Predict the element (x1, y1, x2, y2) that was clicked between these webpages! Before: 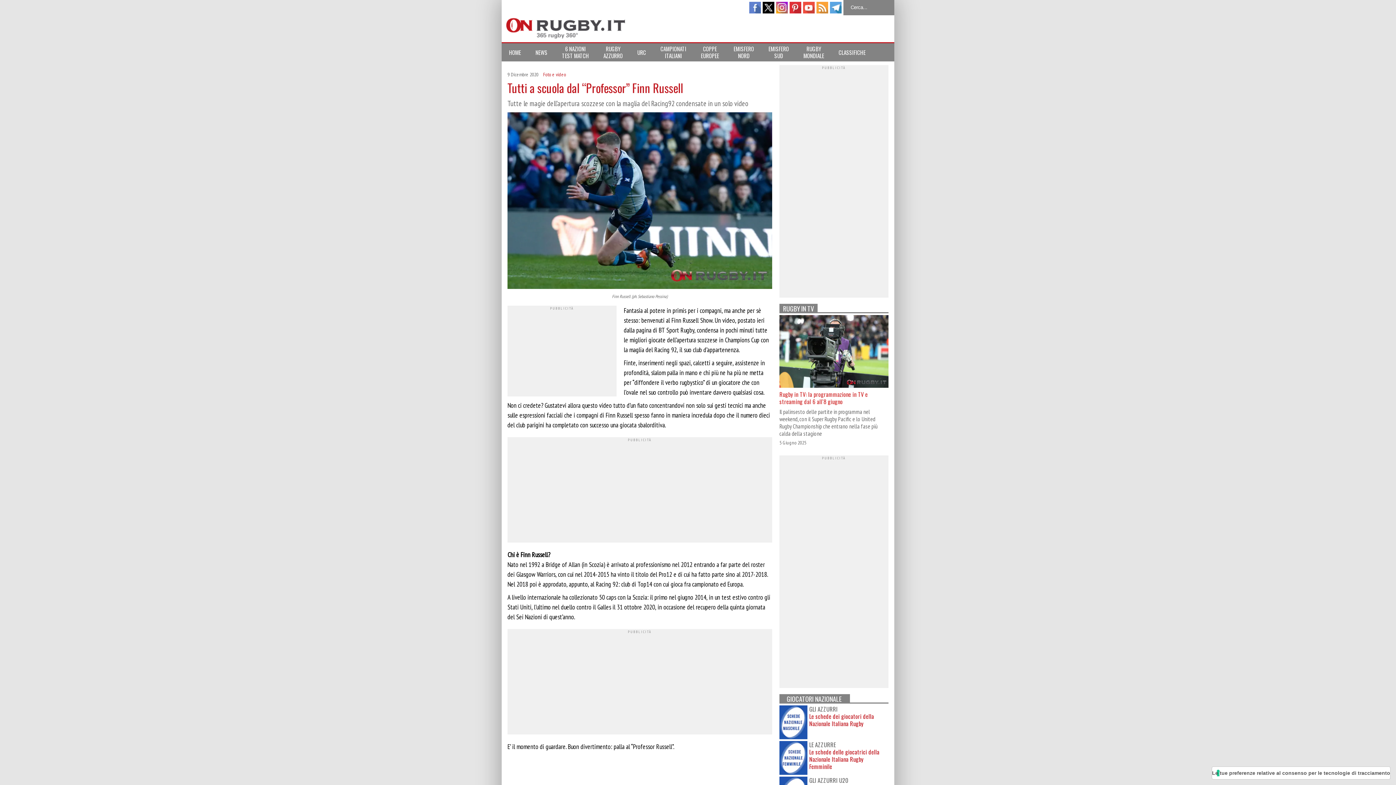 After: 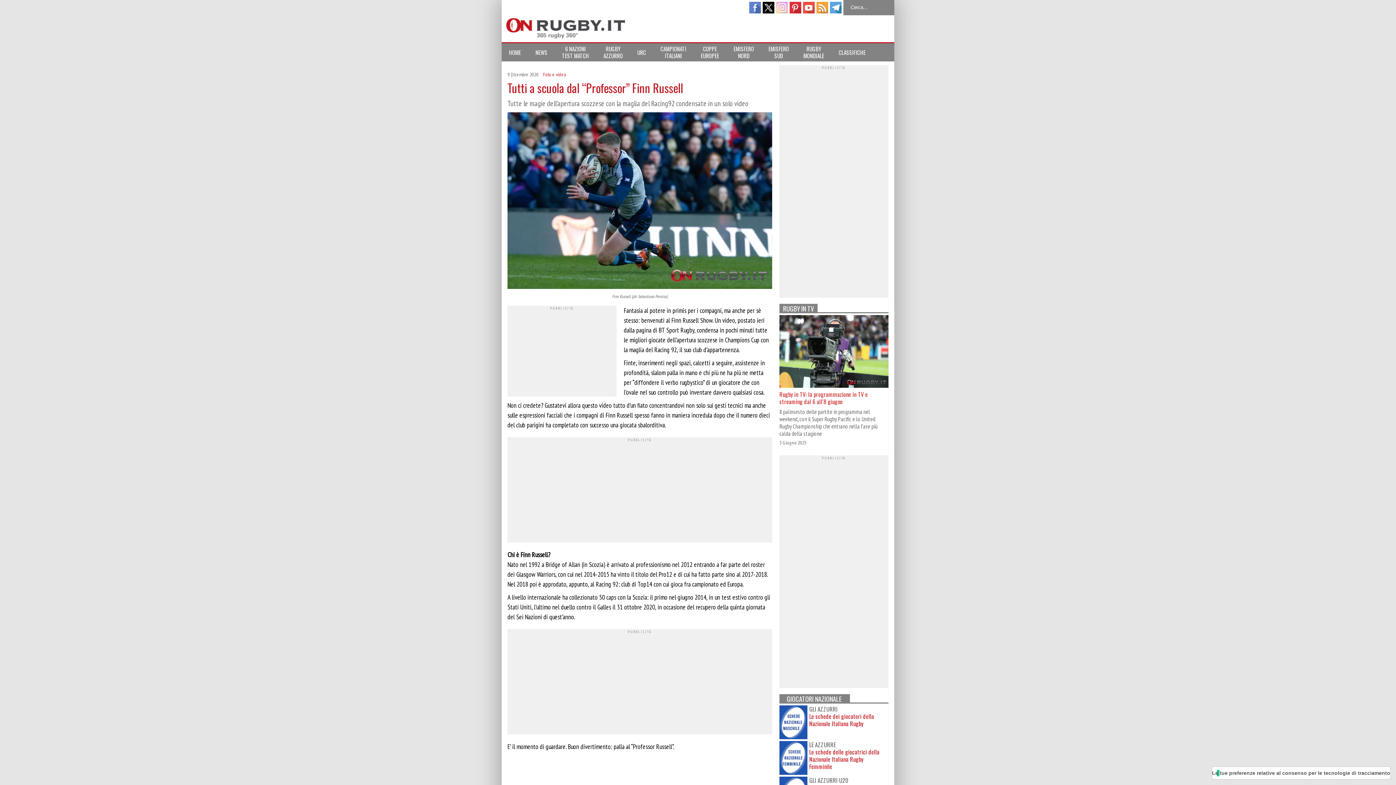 Action: label: instagram bbox: (776, 1, 788, 13)